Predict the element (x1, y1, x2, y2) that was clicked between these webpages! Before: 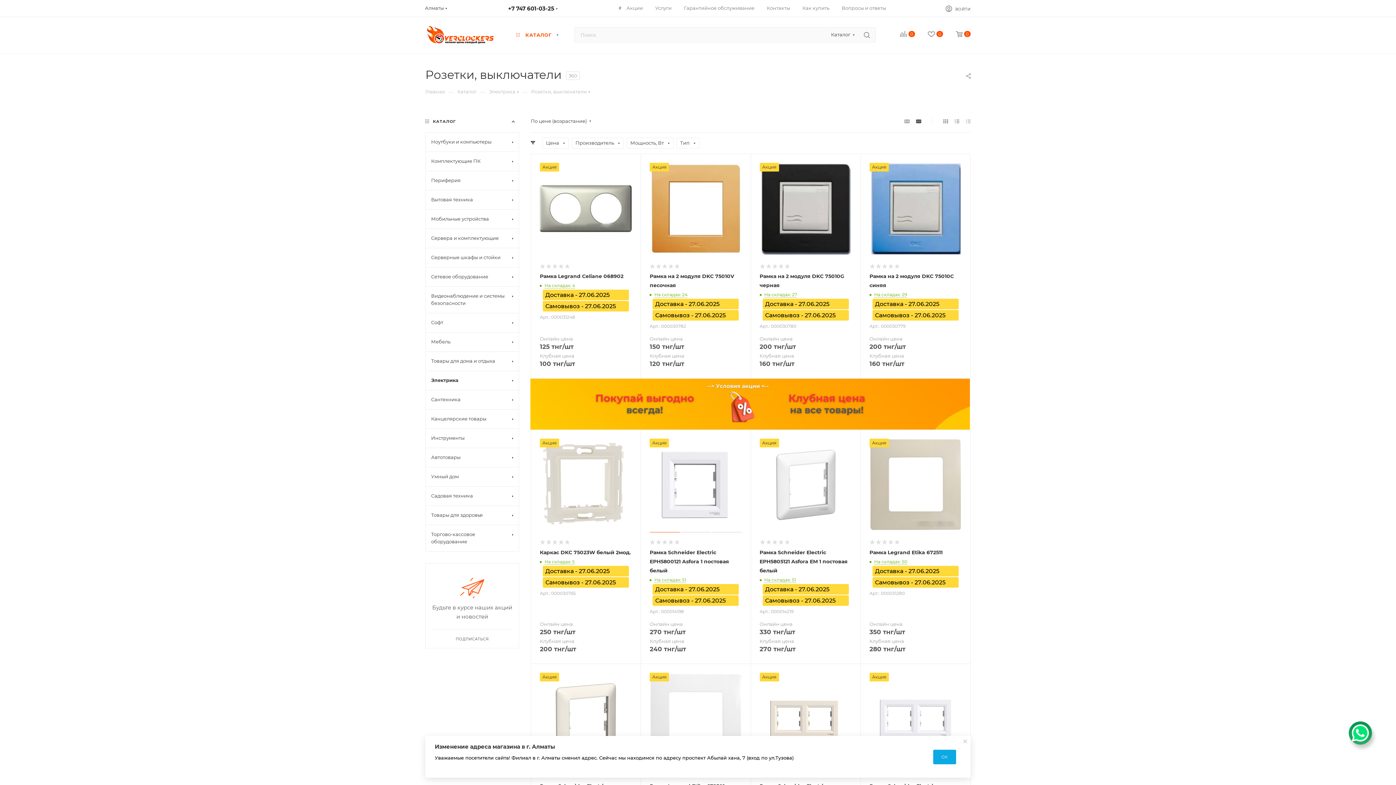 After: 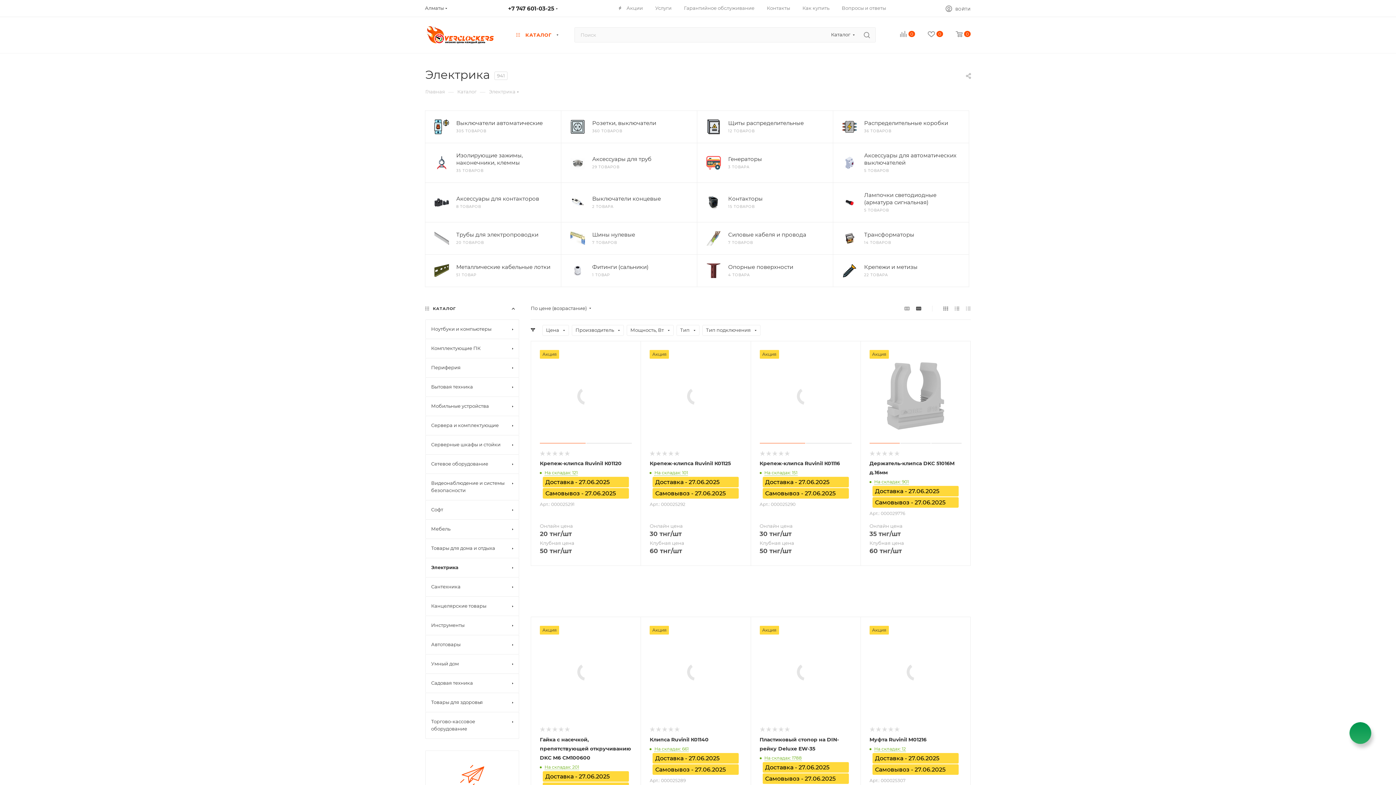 Action: bbox: (489, 88, 515, 94) label: Электрика